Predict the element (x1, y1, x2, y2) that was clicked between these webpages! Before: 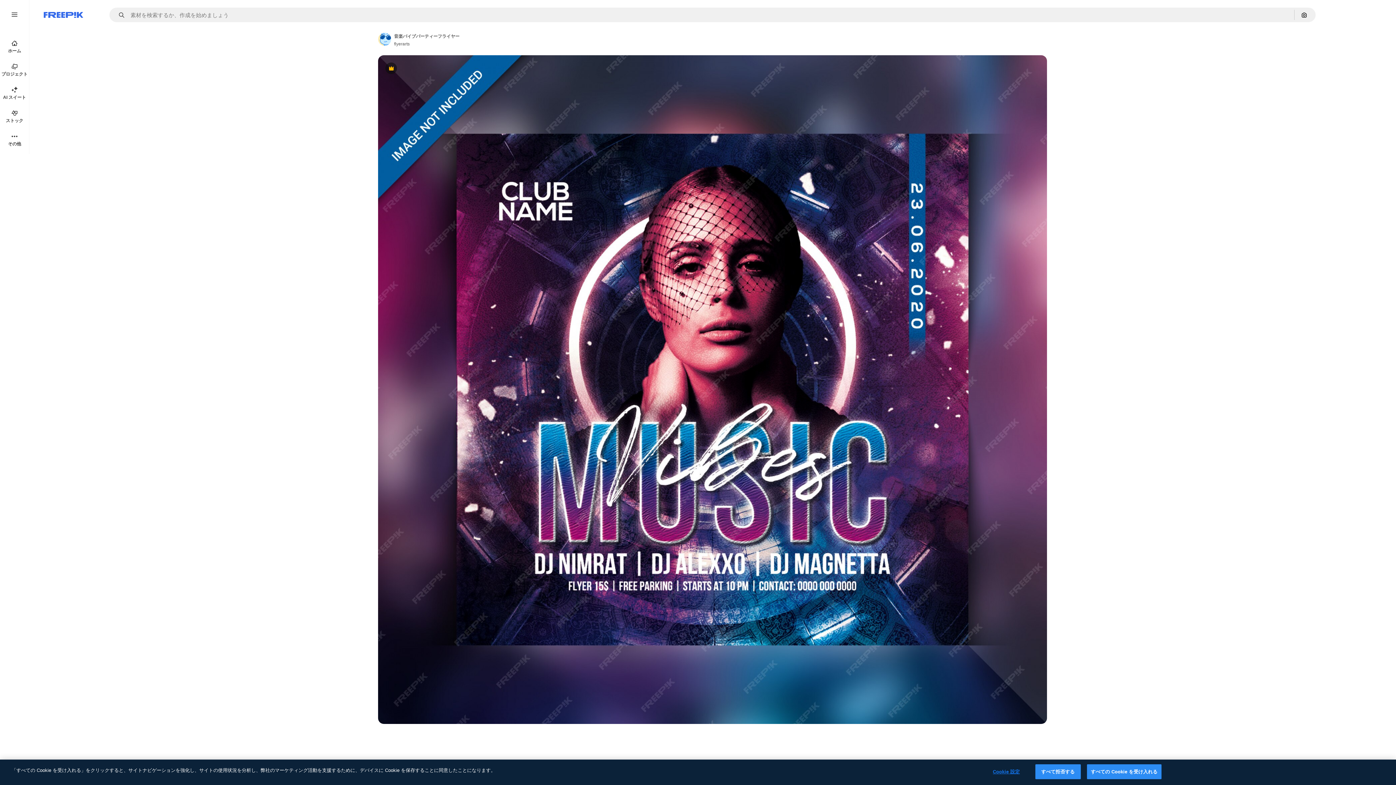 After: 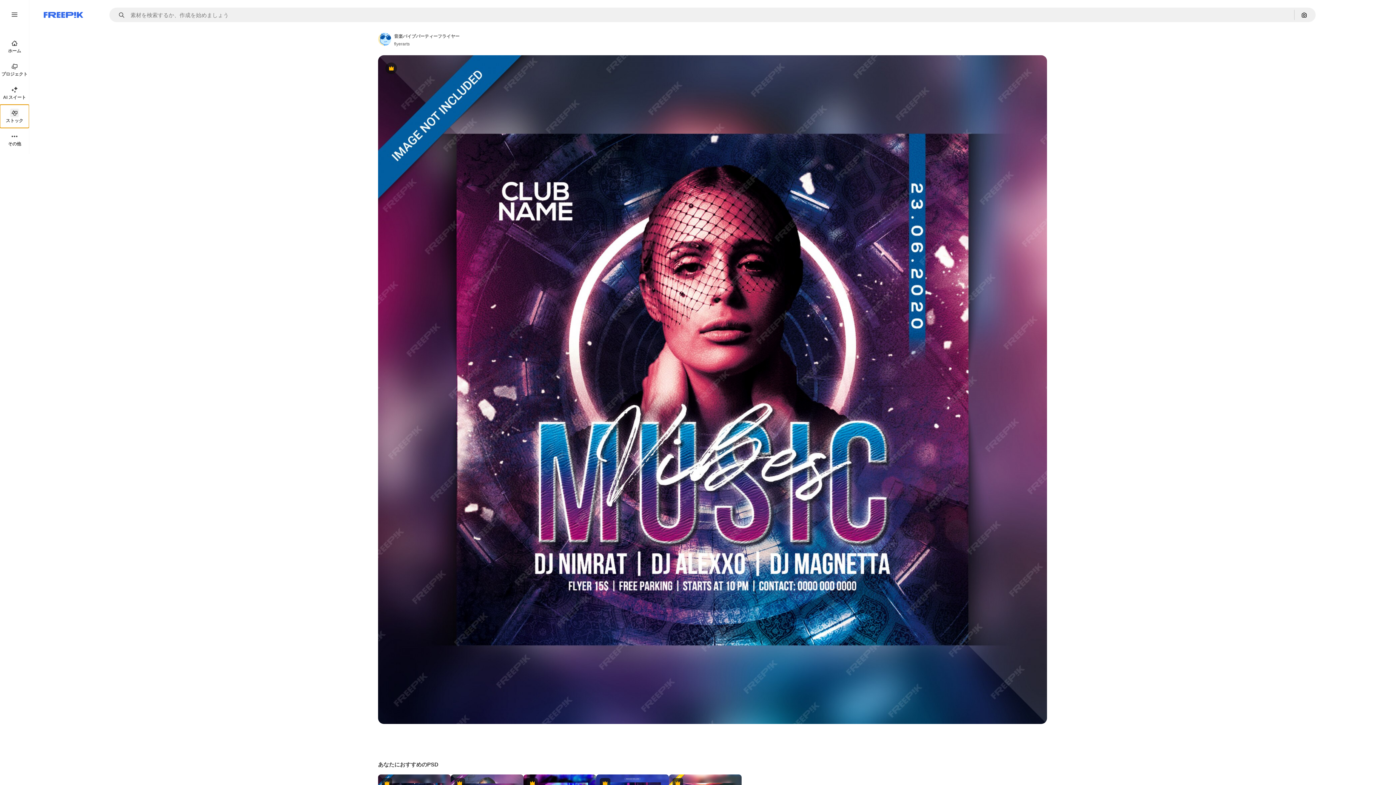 Action: bbox: (0, 104, 29, 128) label: ストック